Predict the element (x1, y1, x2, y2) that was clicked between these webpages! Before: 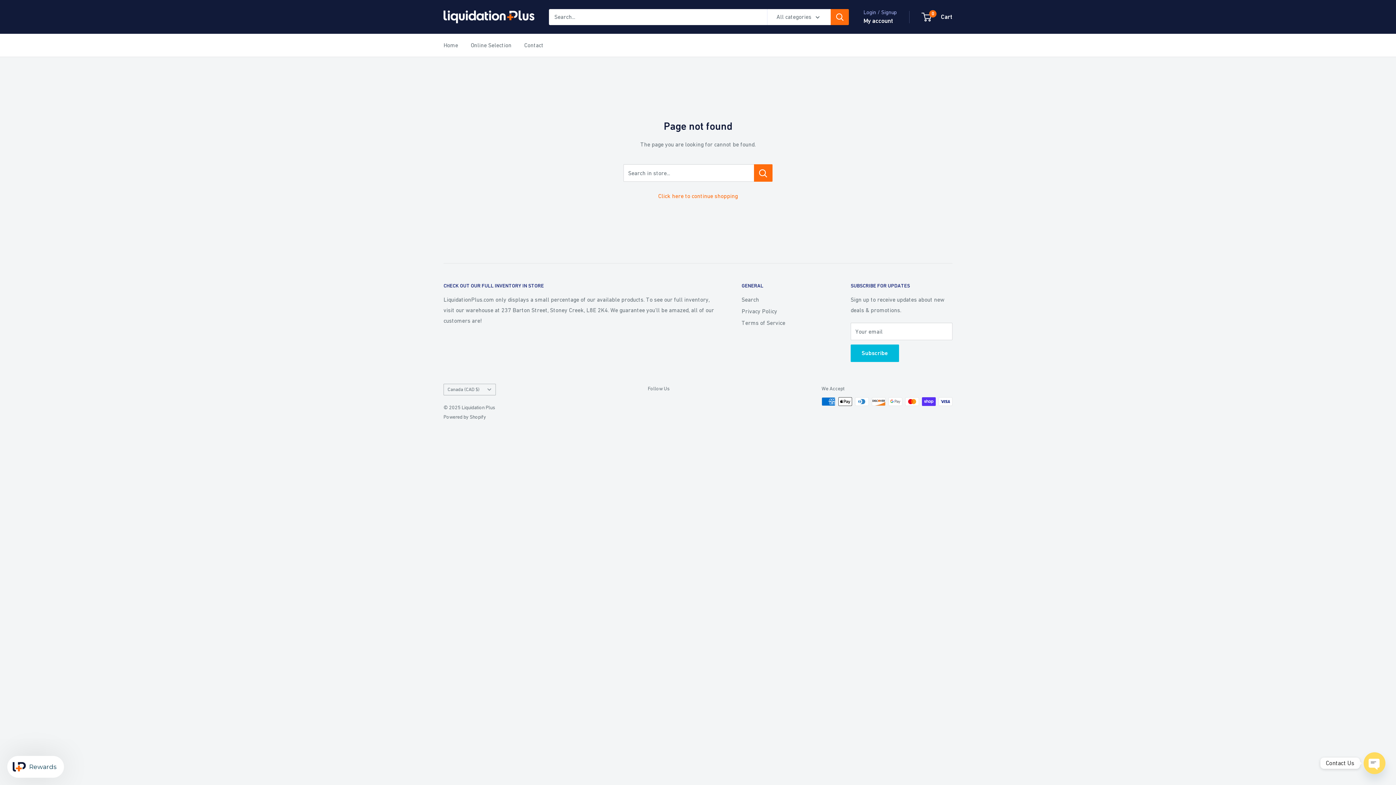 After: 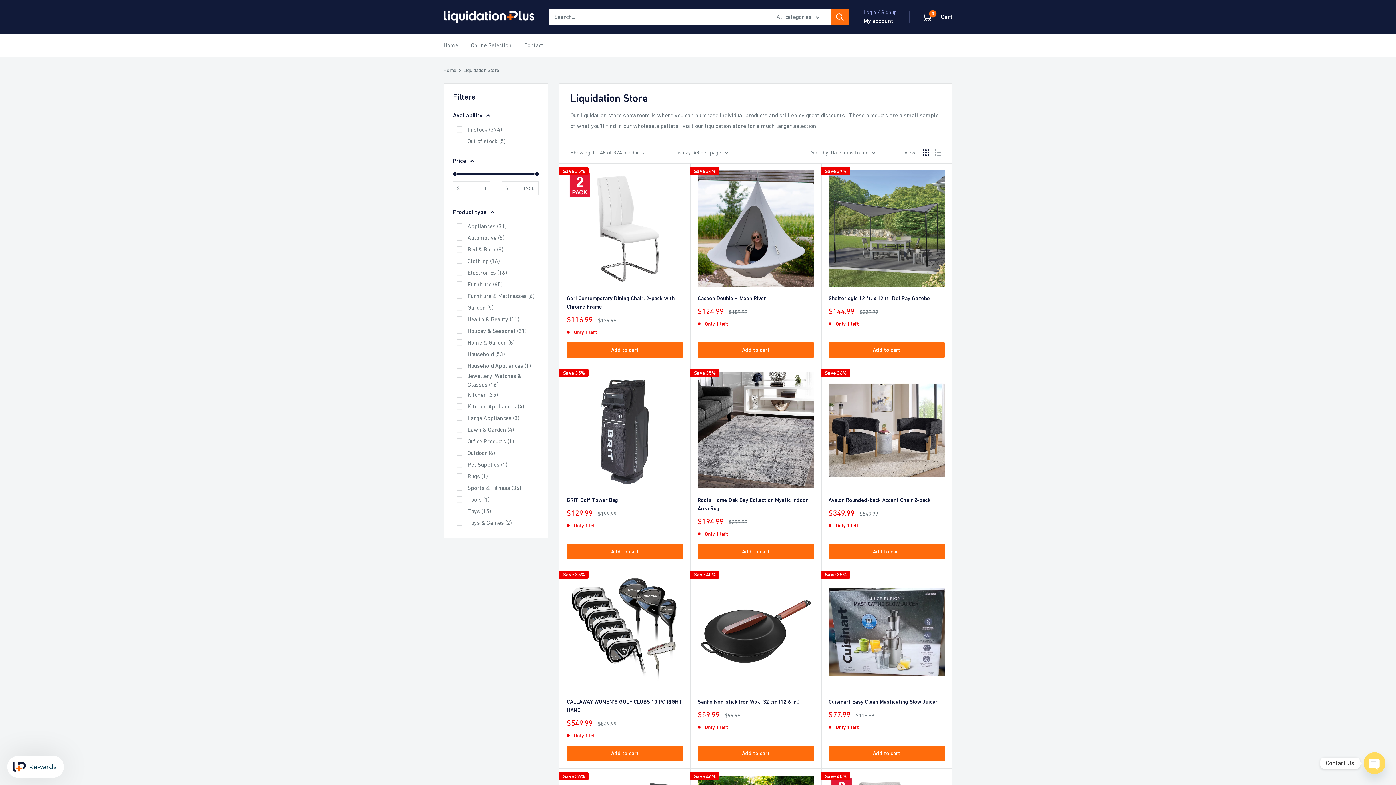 Action: bbox: (470, 40, 511, 50) label: Online Selection